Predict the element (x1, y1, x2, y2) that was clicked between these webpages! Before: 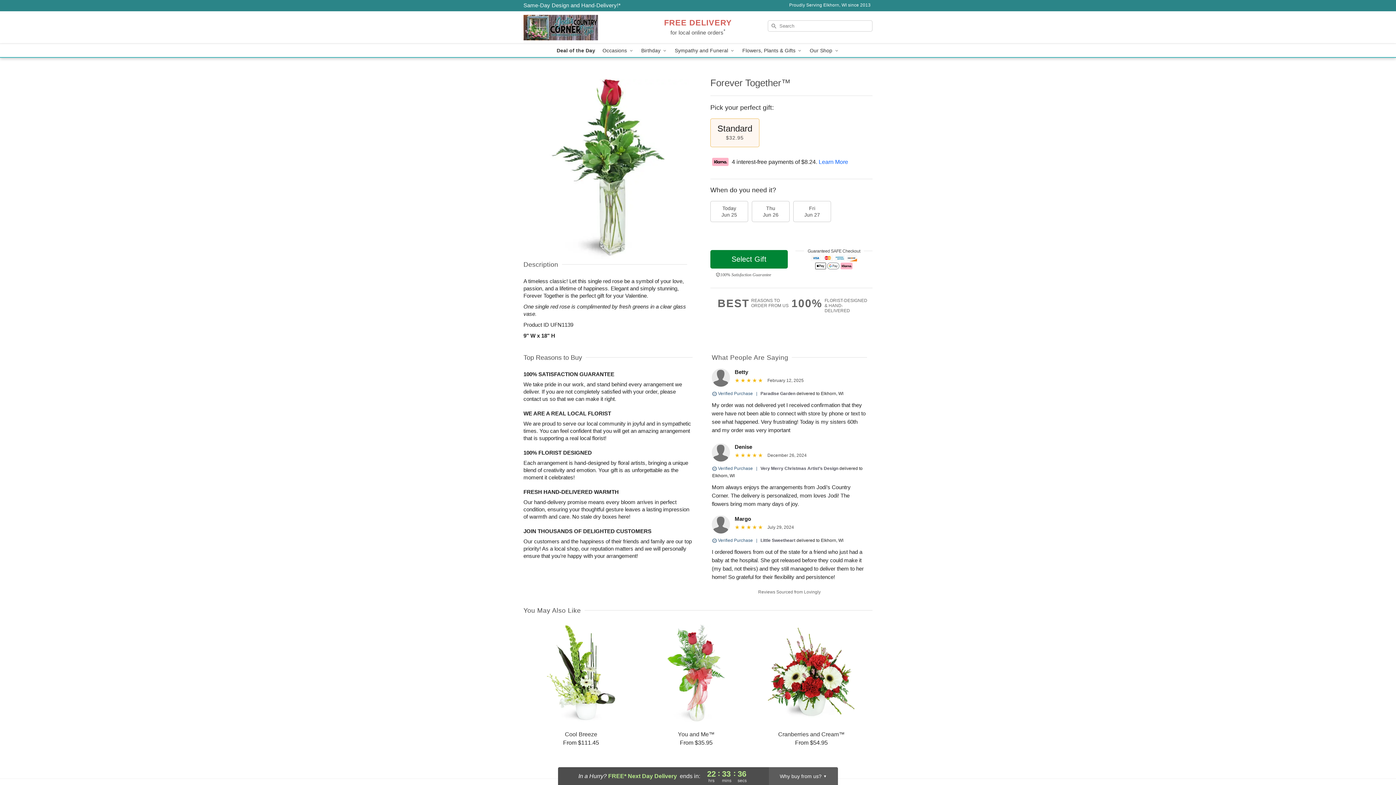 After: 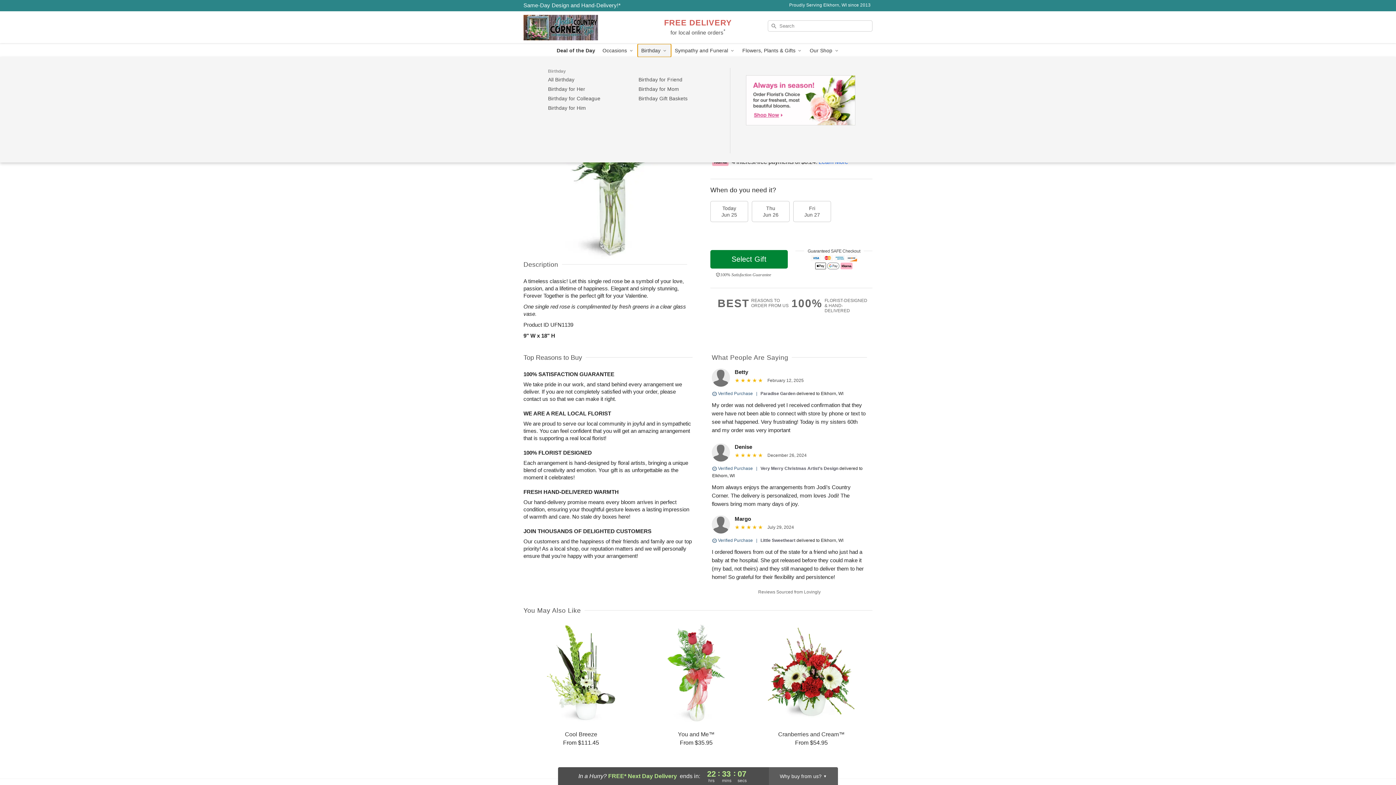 Action: label: Birthday  bbox: (637, 44, 671, 57)